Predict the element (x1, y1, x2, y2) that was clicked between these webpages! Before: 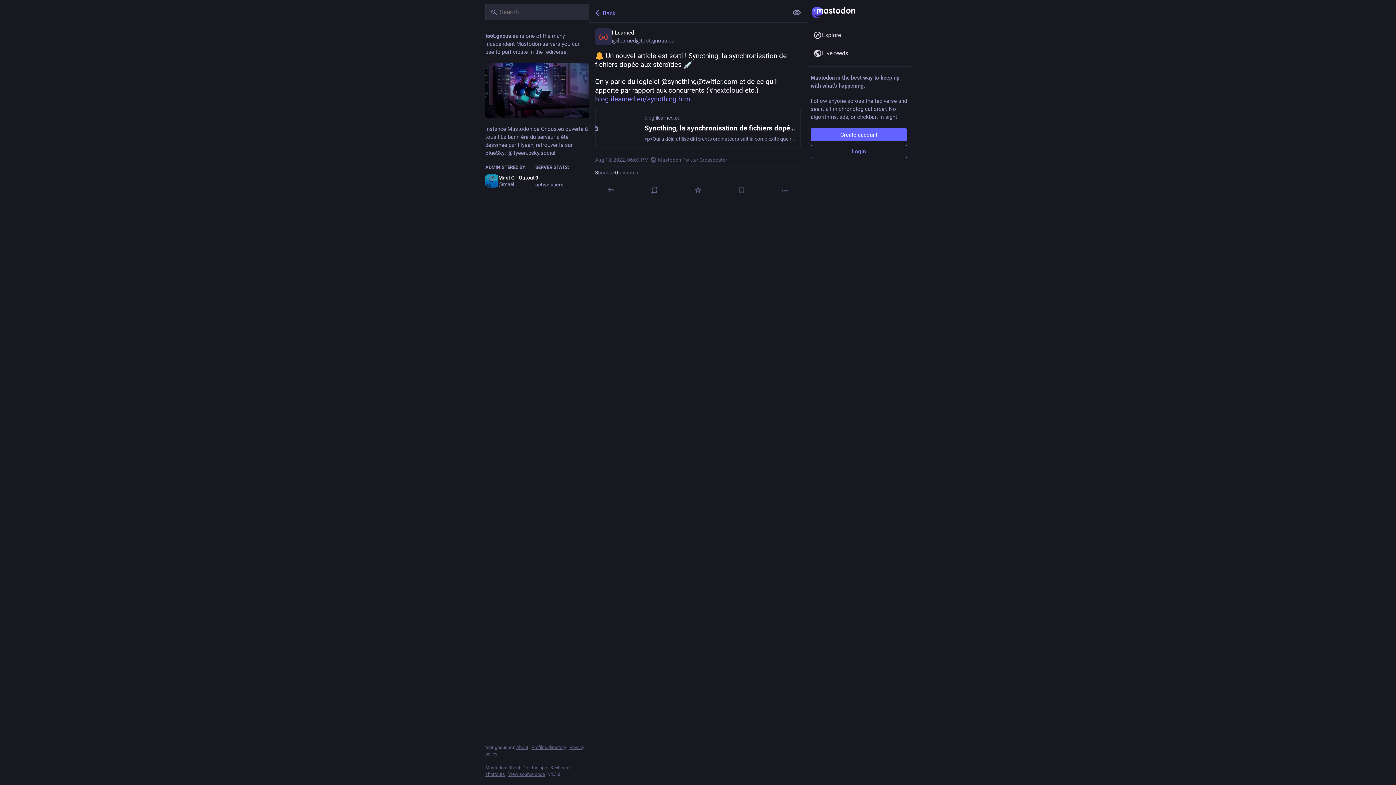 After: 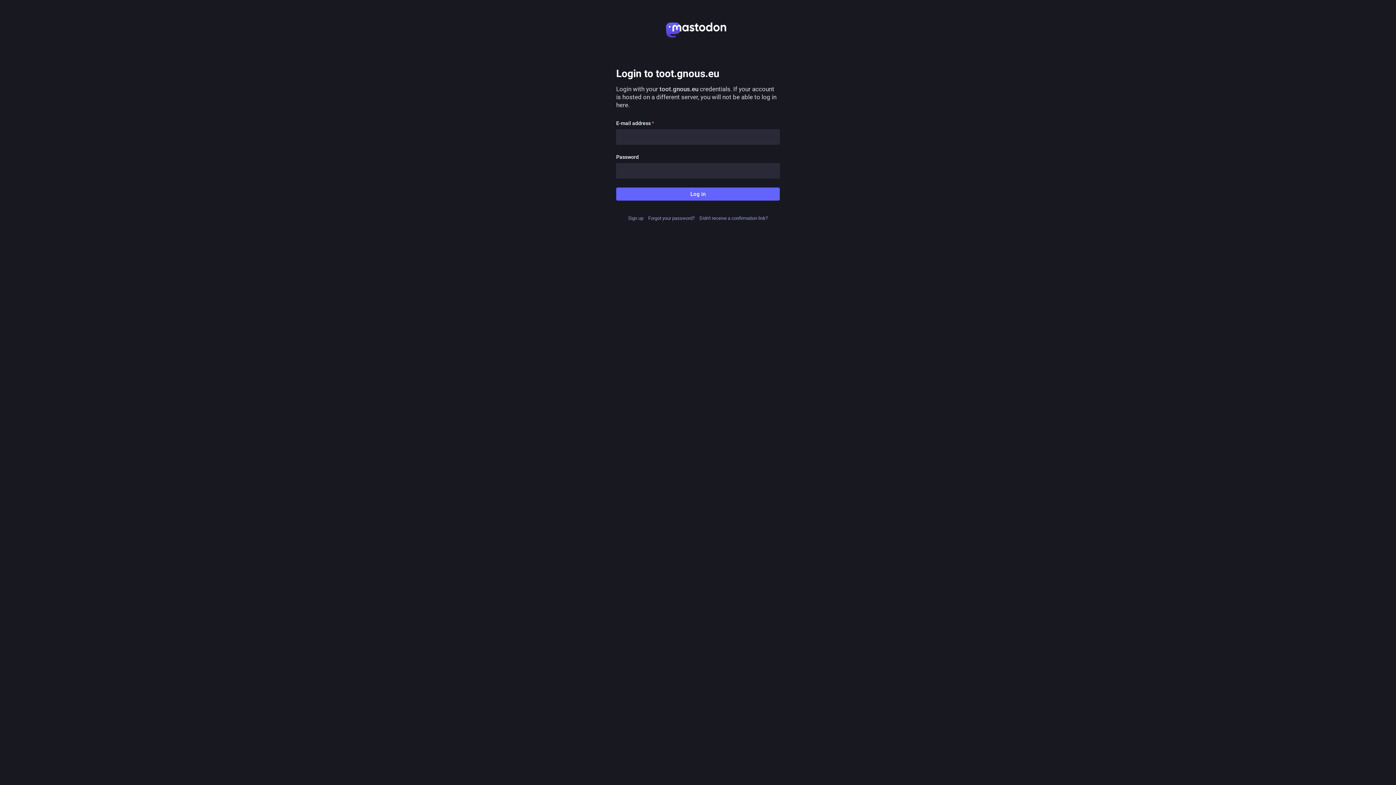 Action: bbox: (810, 145, 907, 158) label: Login